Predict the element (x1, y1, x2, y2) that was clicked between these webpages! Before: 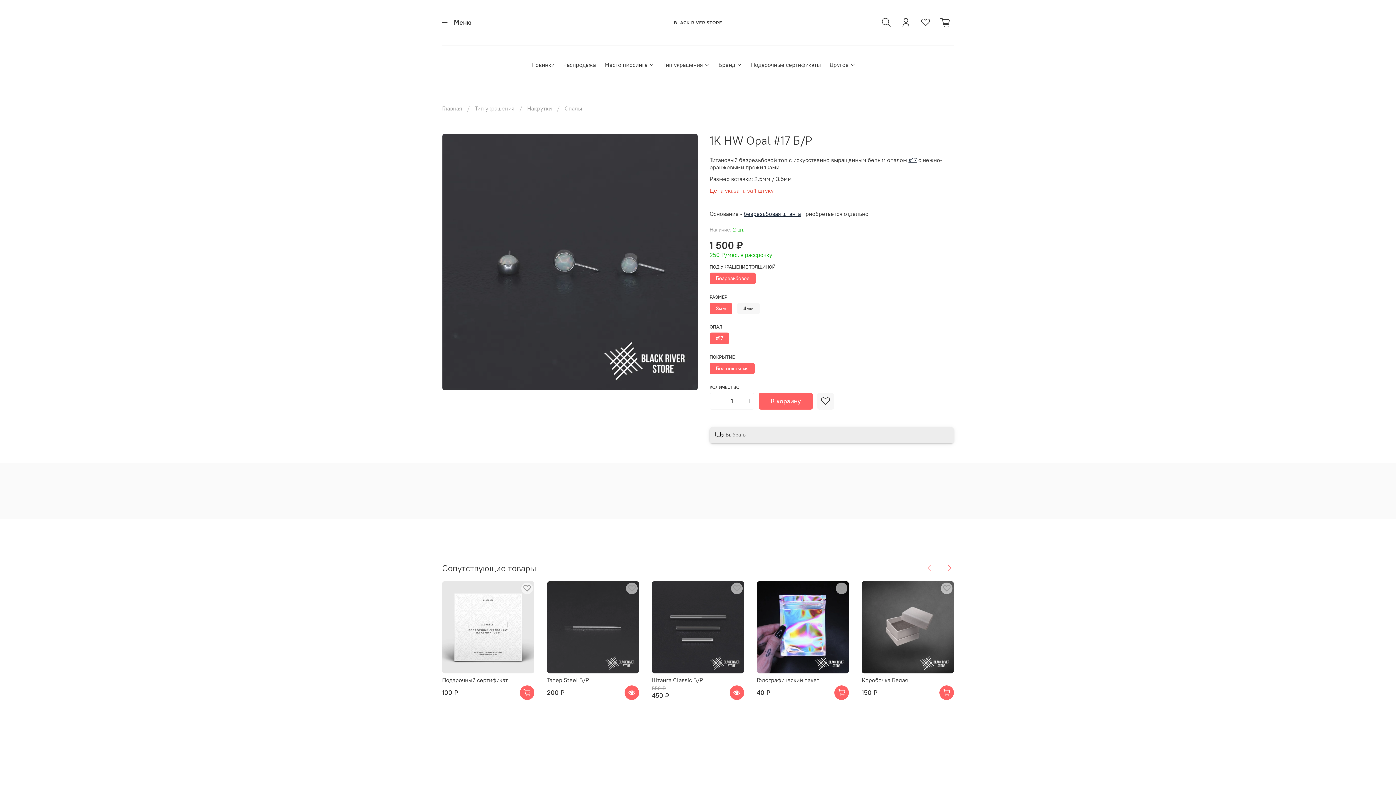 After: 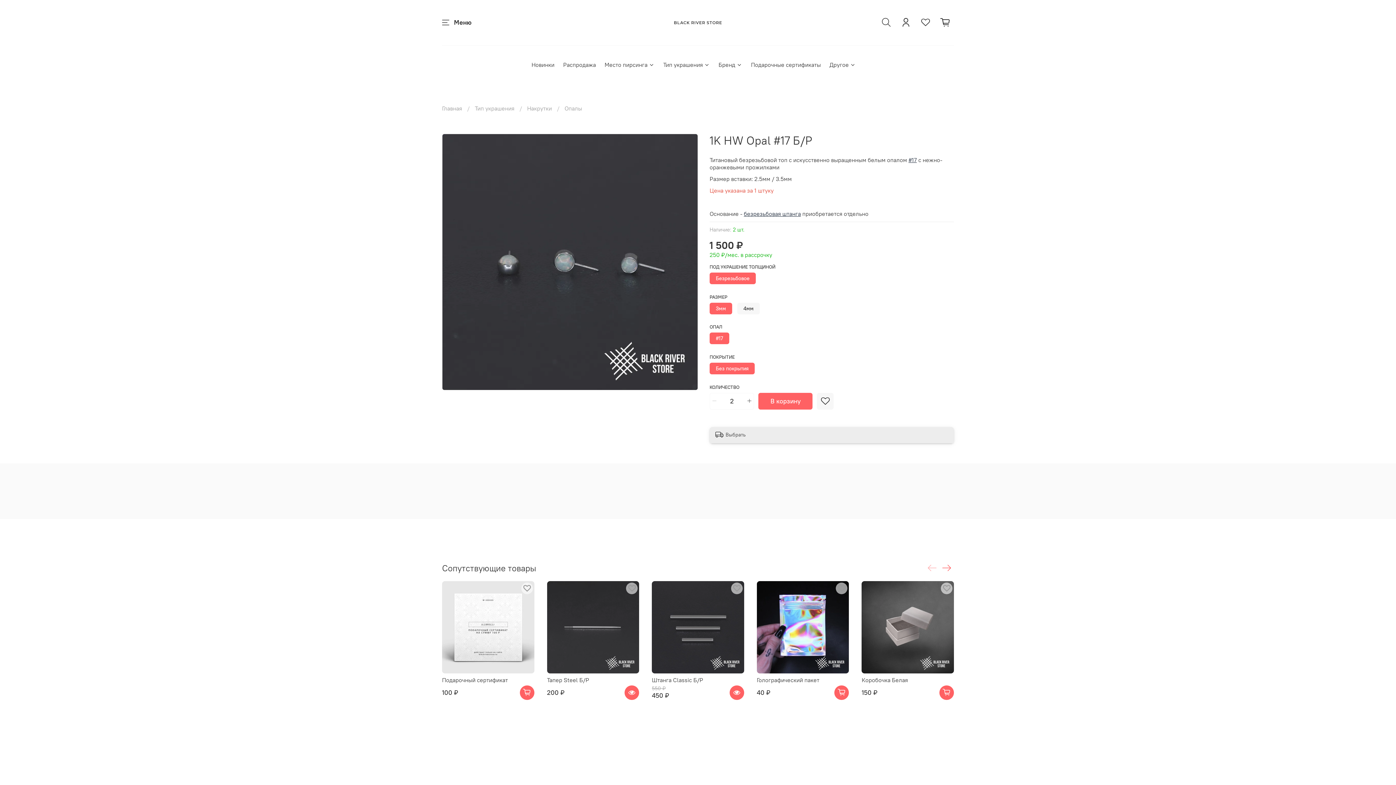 Action: bbox: (745, 393, 754, 409)